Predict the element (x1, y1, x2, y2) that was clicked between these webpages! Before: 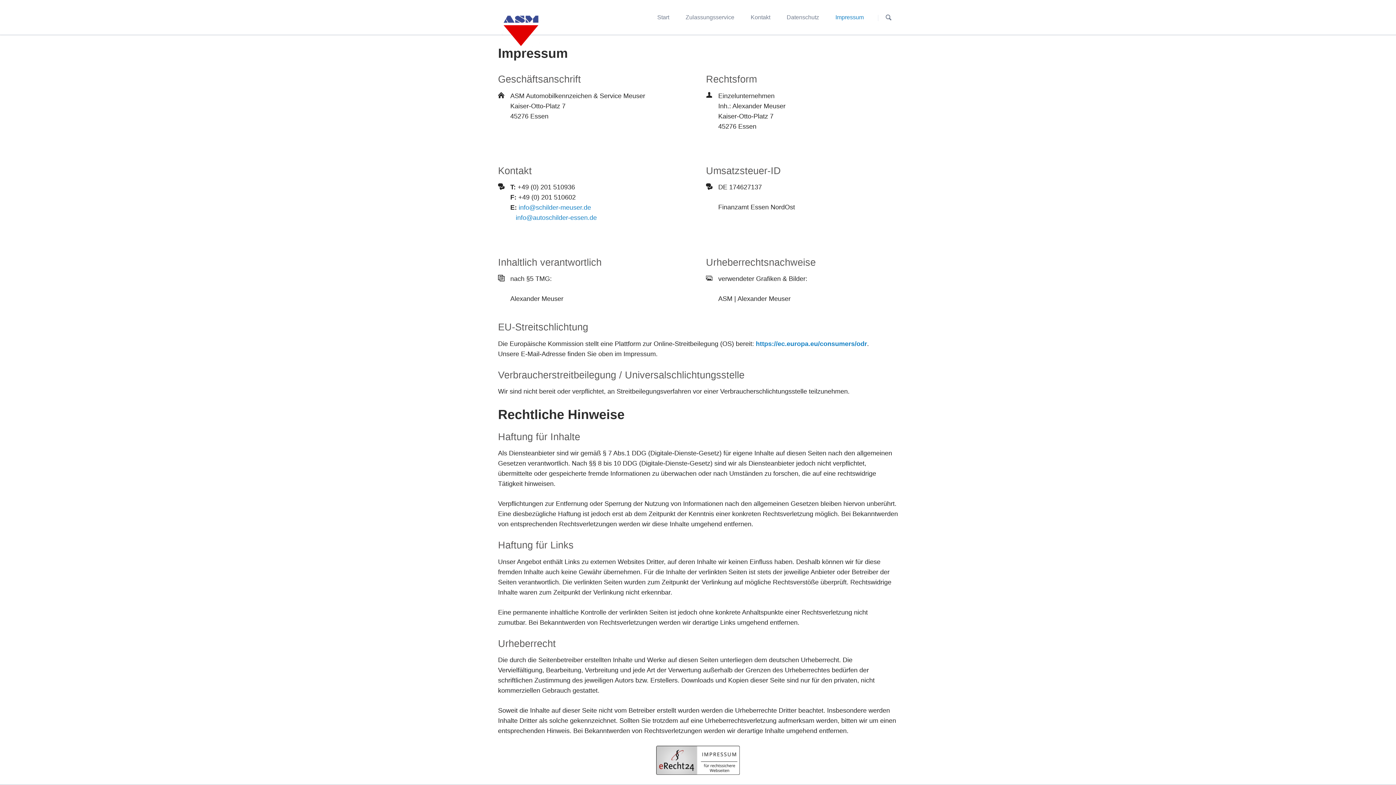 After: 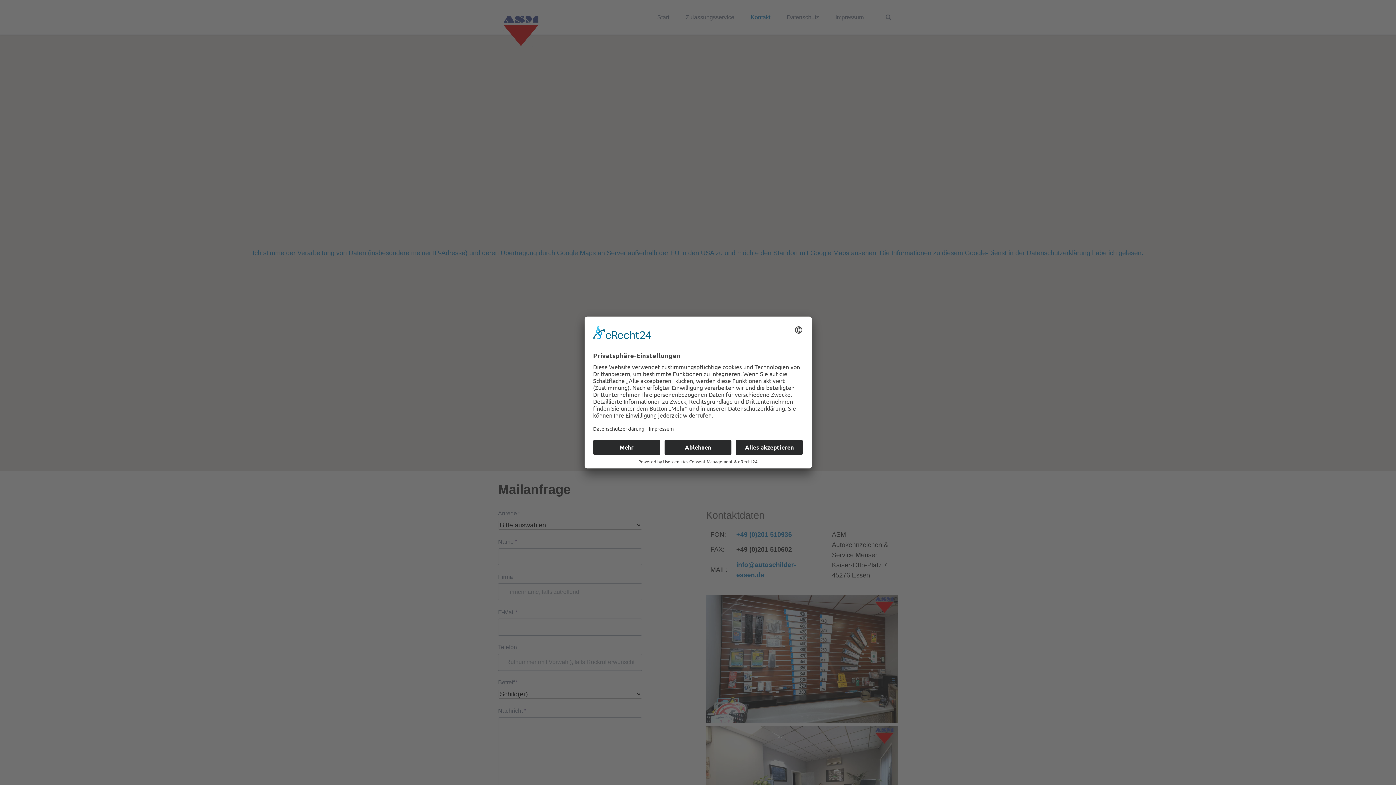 Action: bbox: (742, 0, 778, 34) label: Kontakt